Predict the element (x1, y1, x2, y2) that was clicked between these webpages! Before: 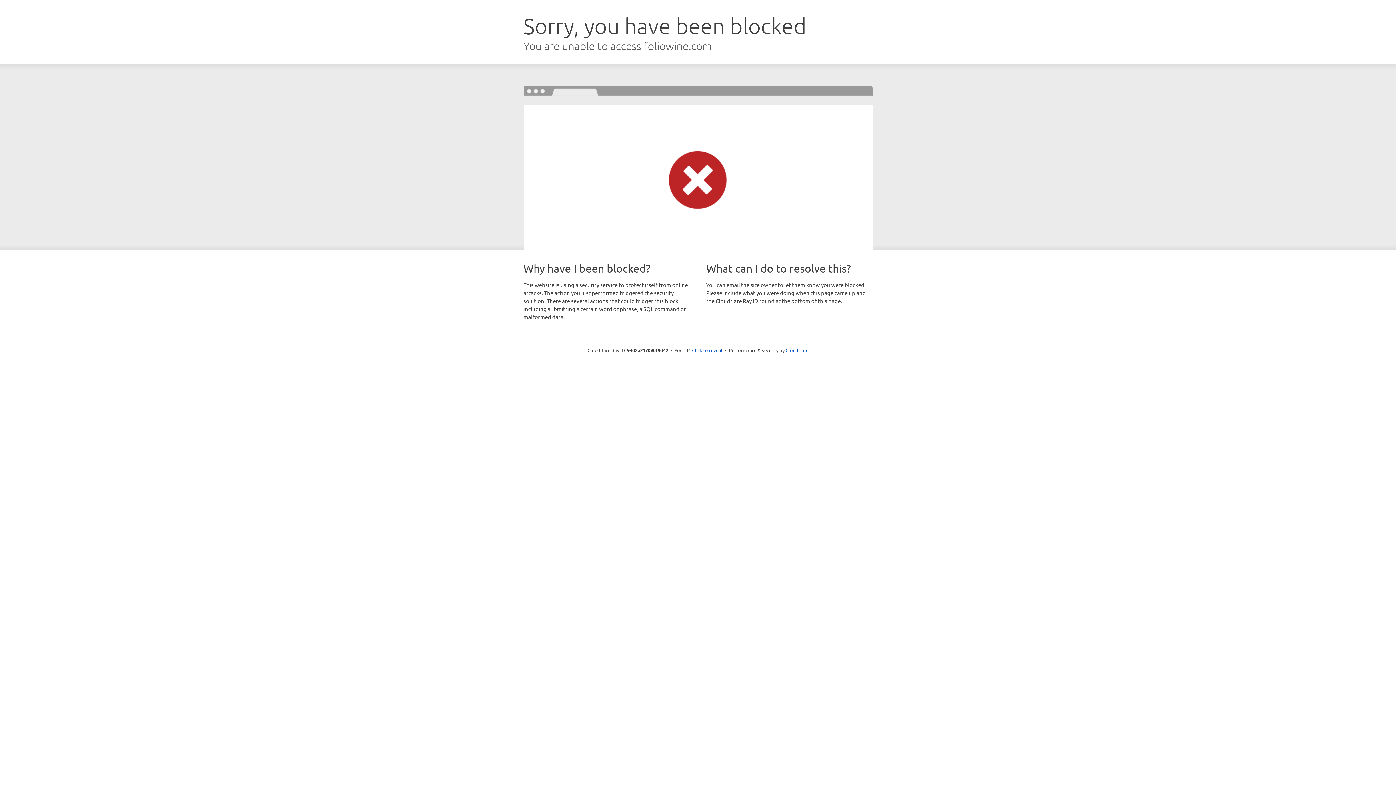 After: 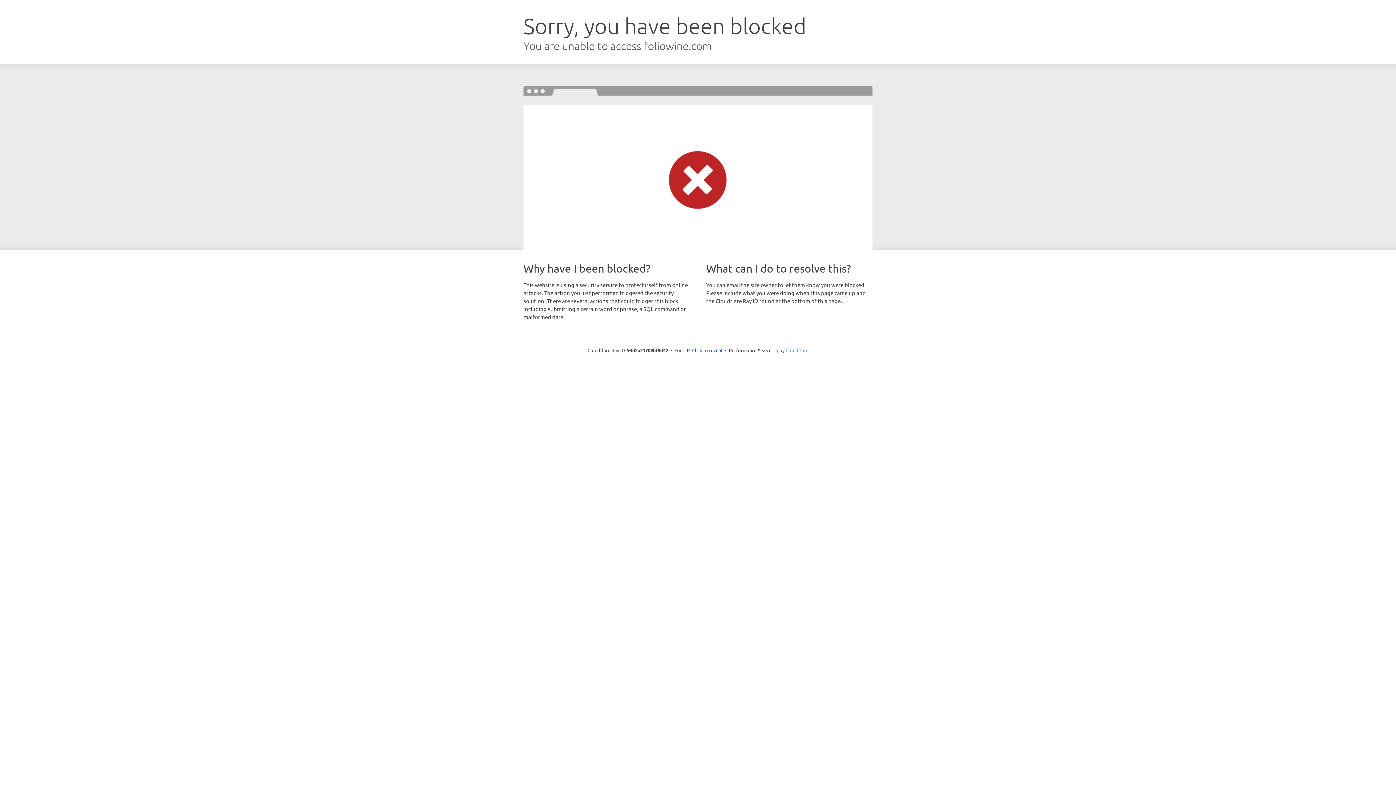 Action: bbox: (785, 347, 808, 353) label: Cloudflare